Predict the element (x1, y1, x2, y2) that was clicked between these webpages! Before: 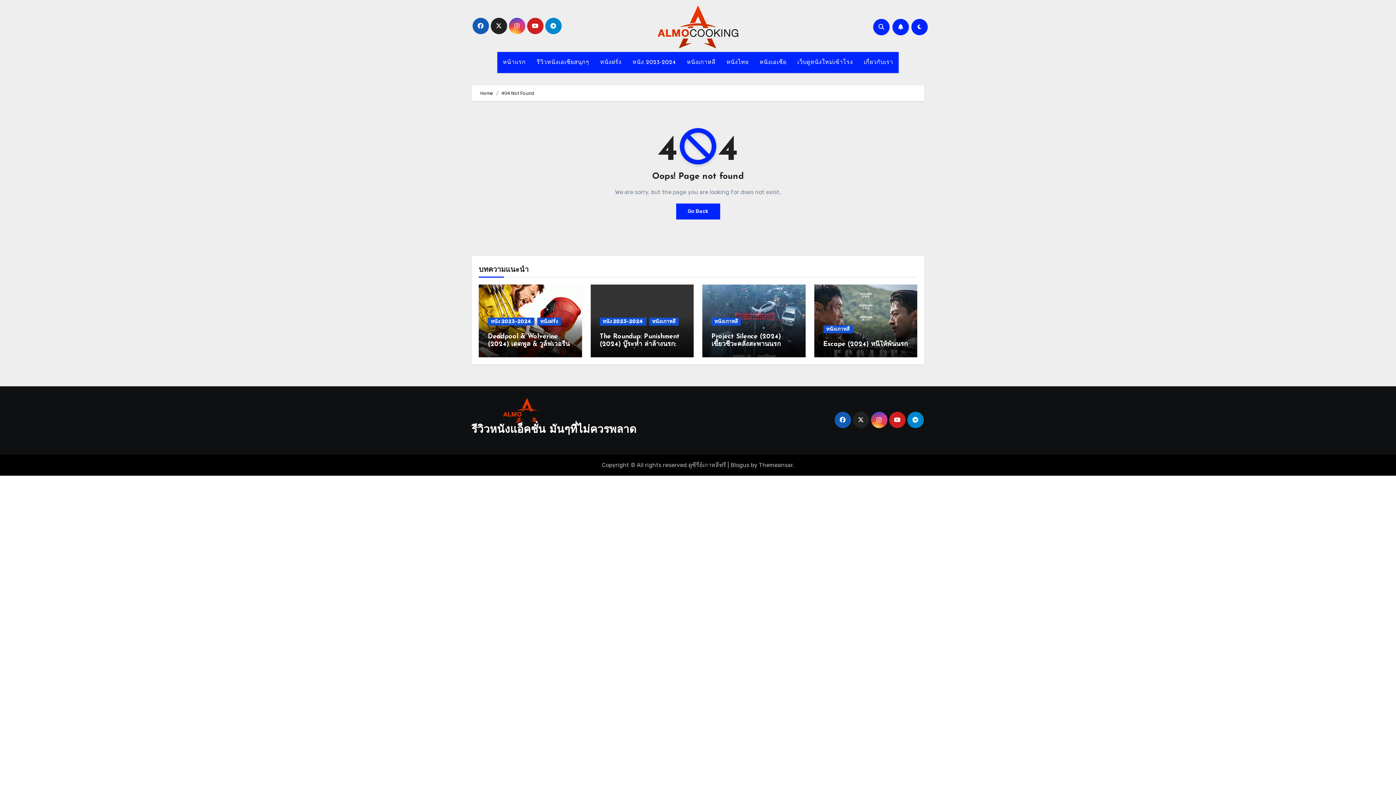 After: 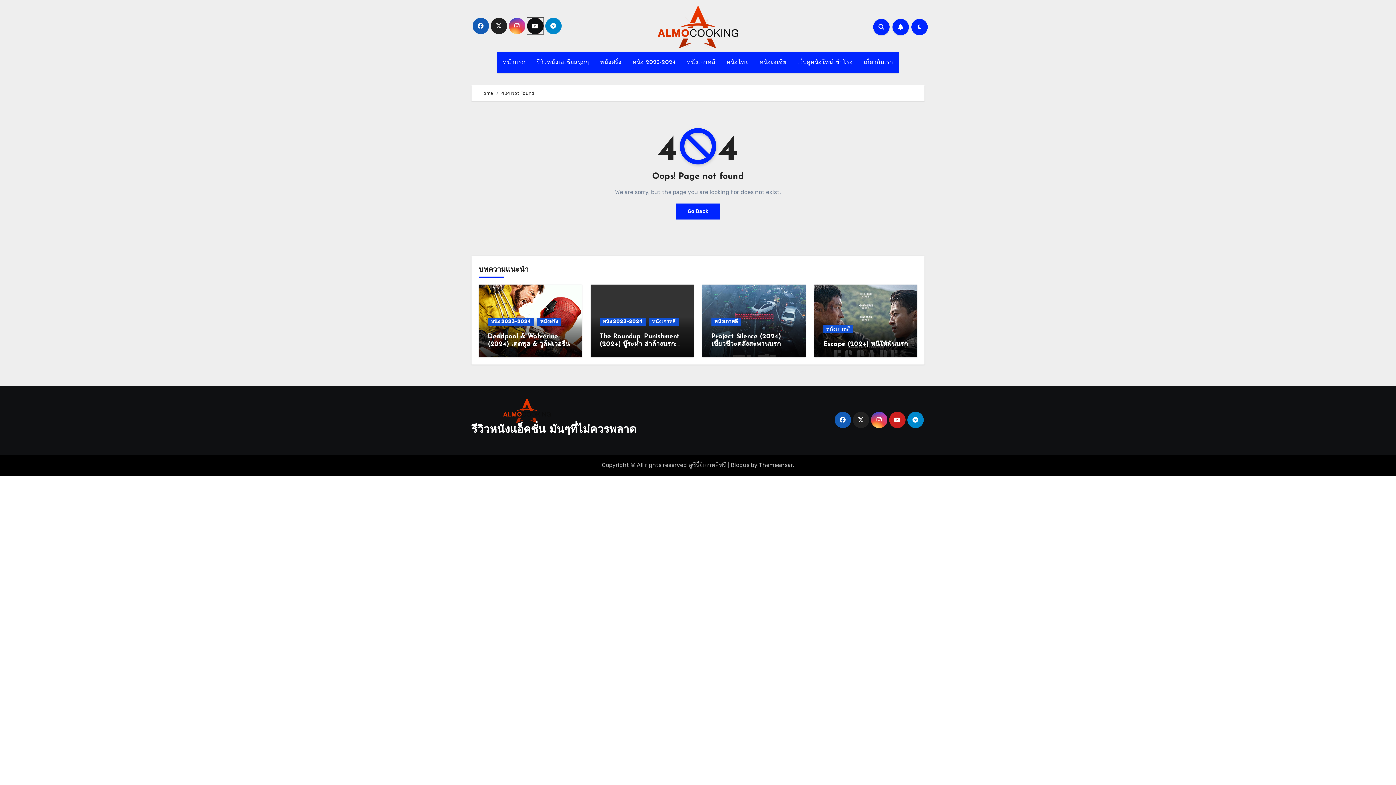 Action: bbox: (527, 17, 543, 34)